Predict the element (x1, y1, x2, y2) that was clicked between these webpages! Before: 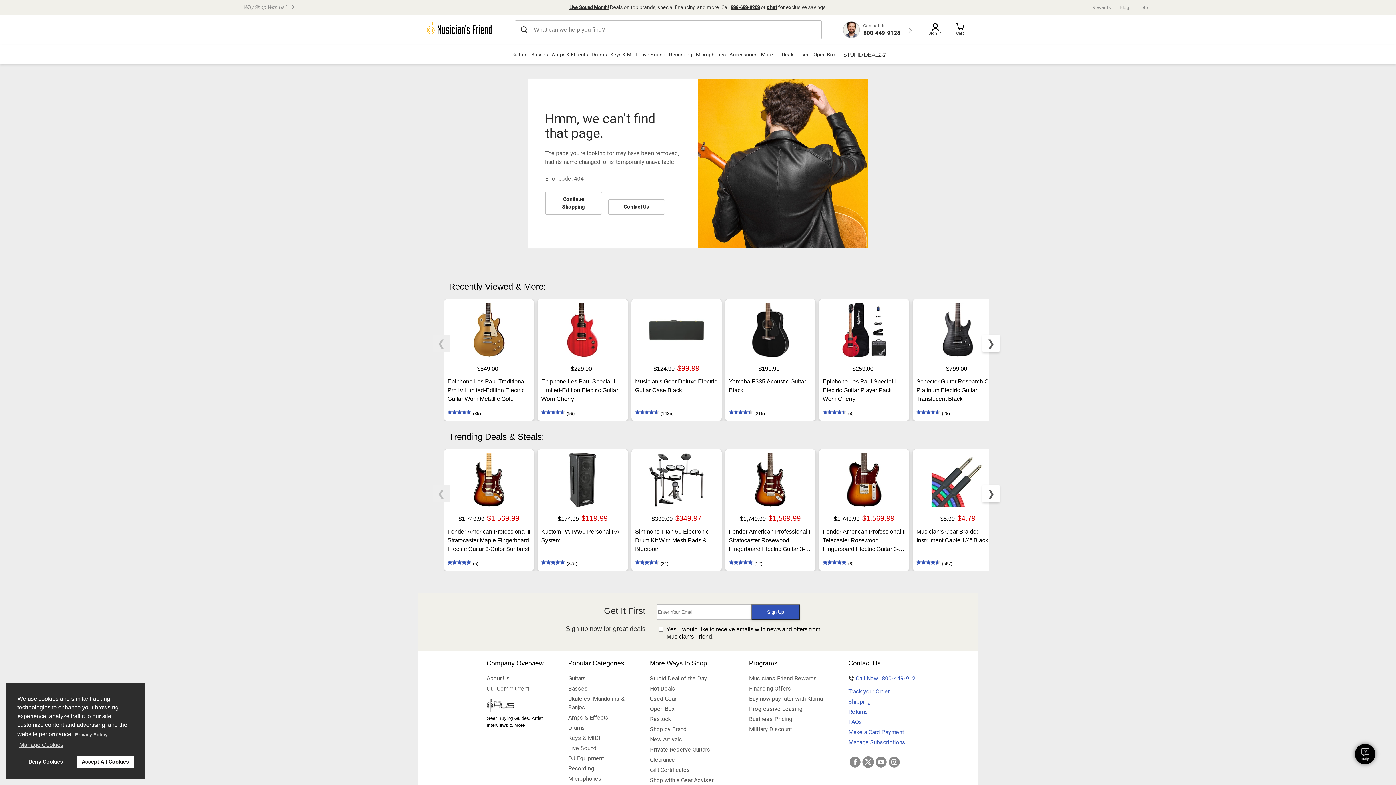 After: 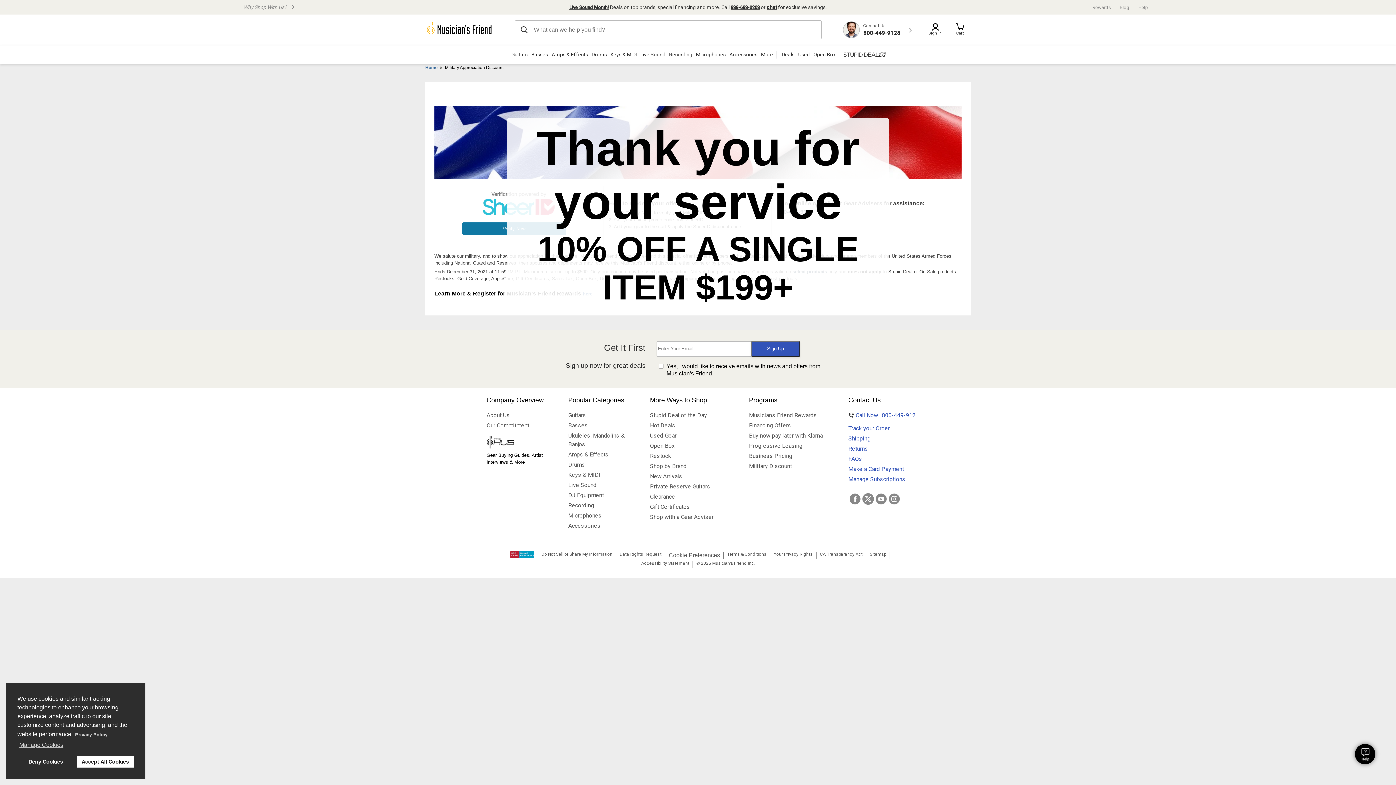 Action: label: Military Discount bbox: (749, 725, 833, 734)